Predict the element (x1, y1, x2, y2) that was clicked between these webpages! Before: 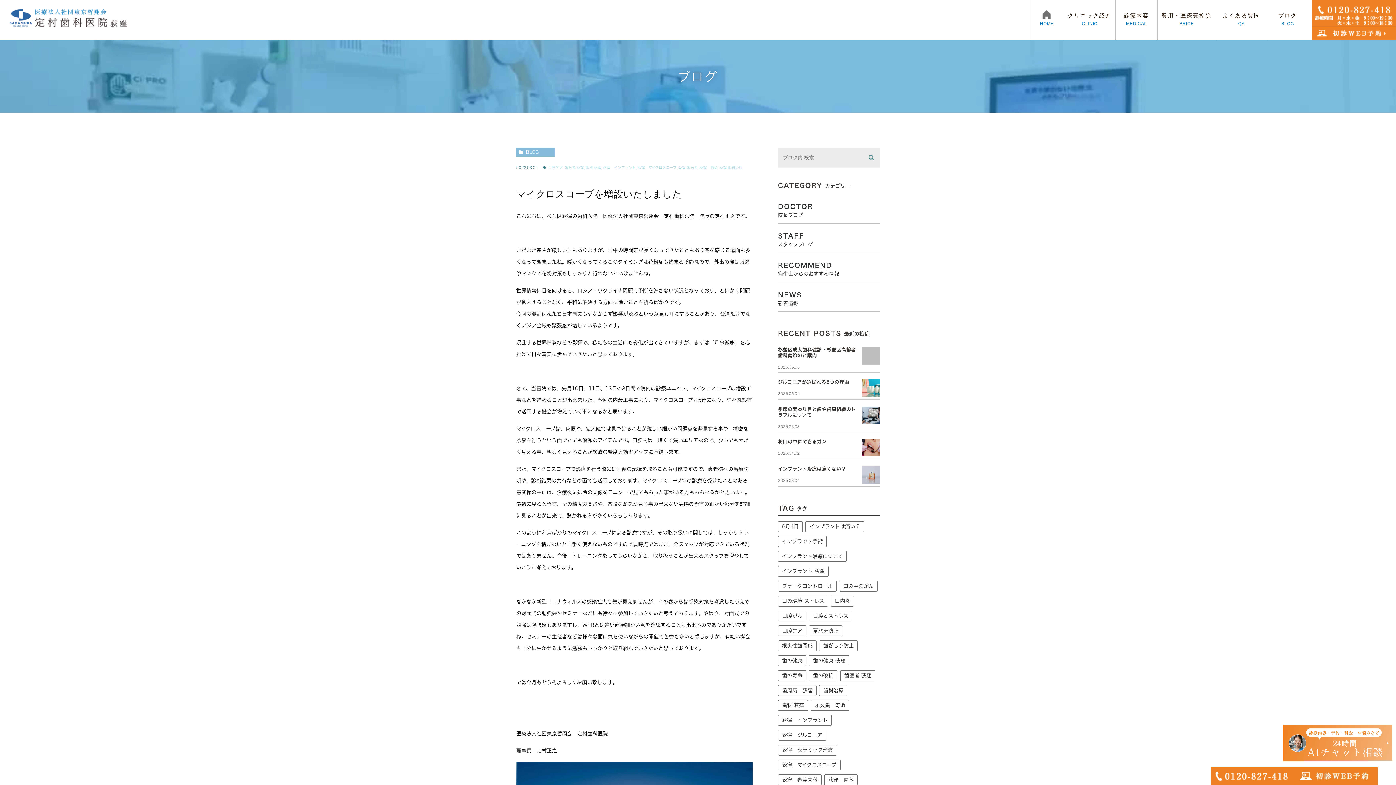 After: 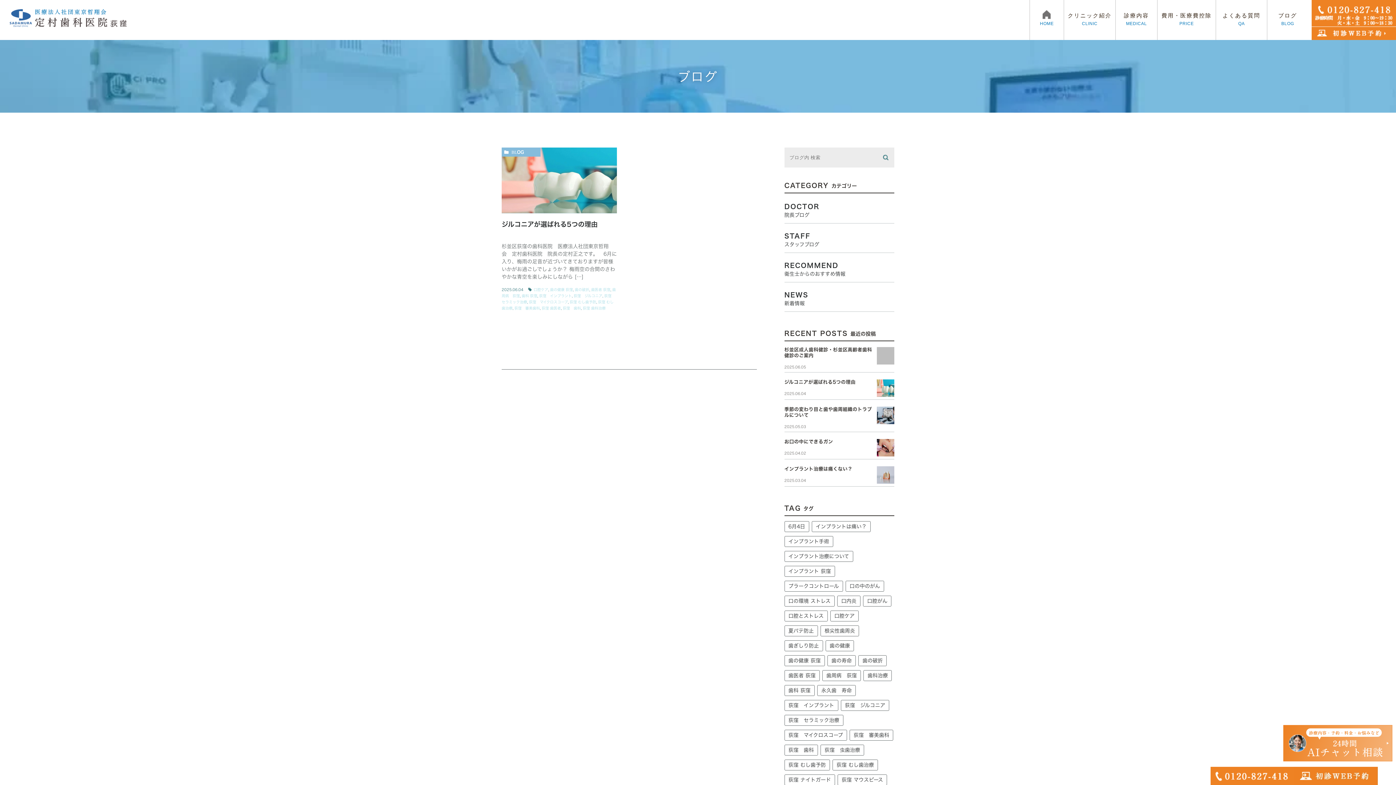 Action: bbox: (778, 730, 826, 741) label: 荻窪　ジルコニア (1個の項目)